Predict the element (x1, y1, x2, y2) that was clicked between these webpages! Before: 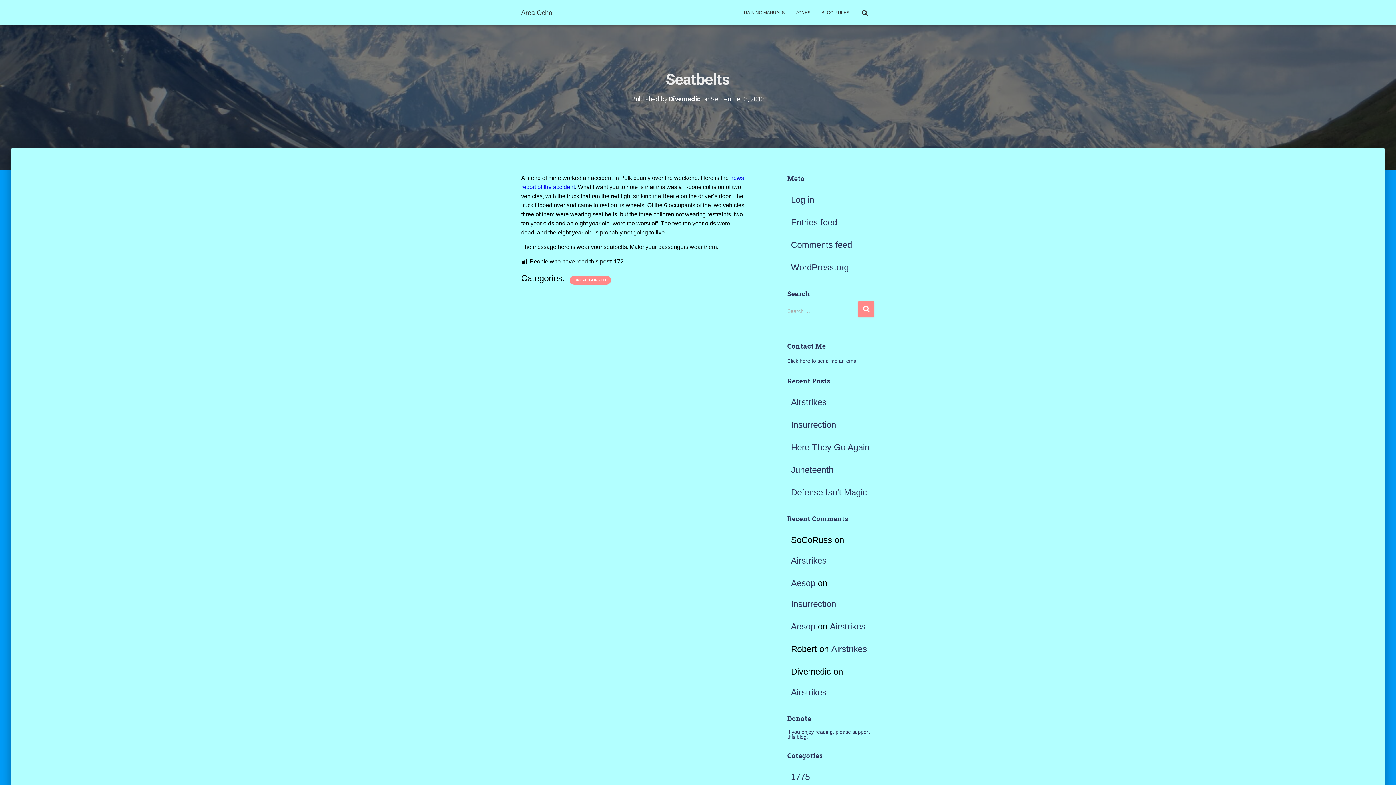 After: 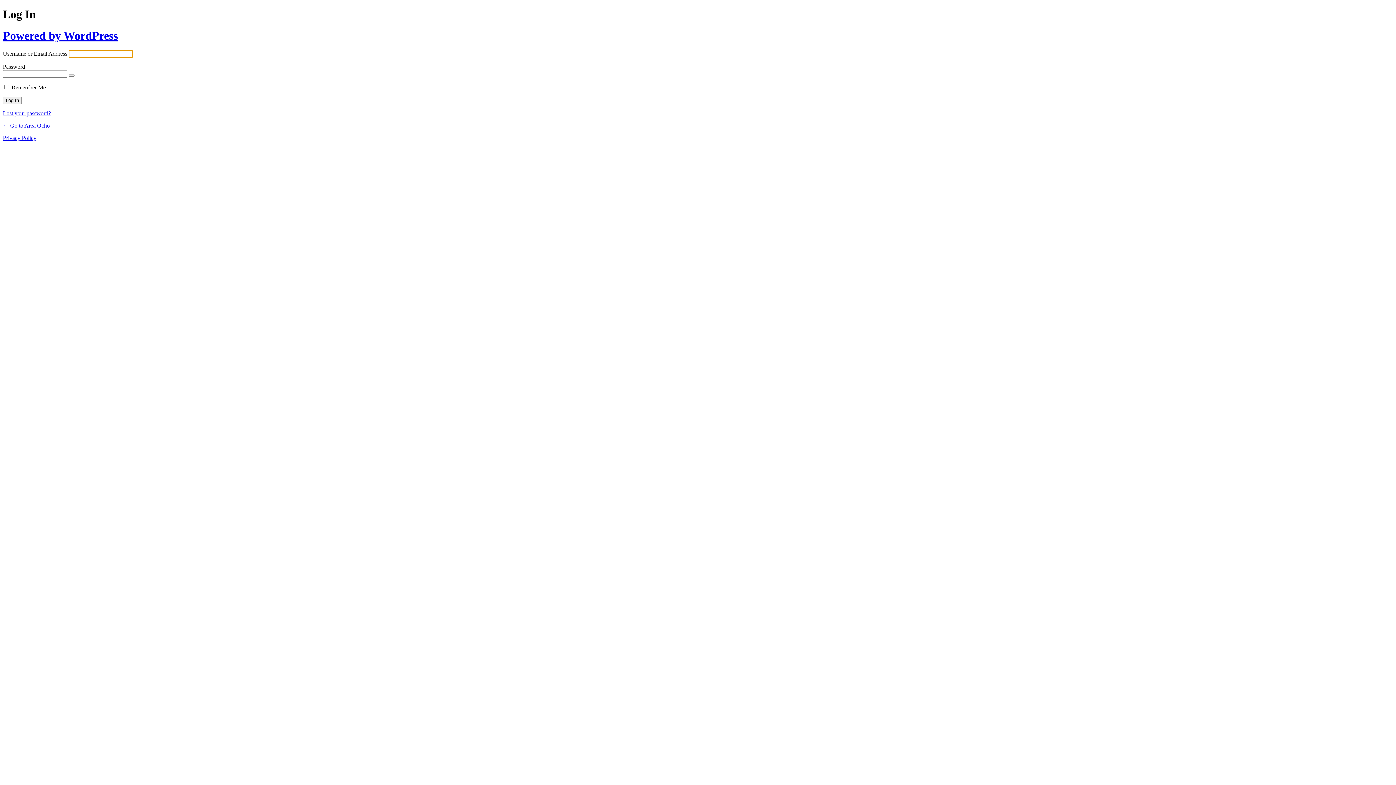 Action: label: Log in bbox: (791, 194, 814, 204)